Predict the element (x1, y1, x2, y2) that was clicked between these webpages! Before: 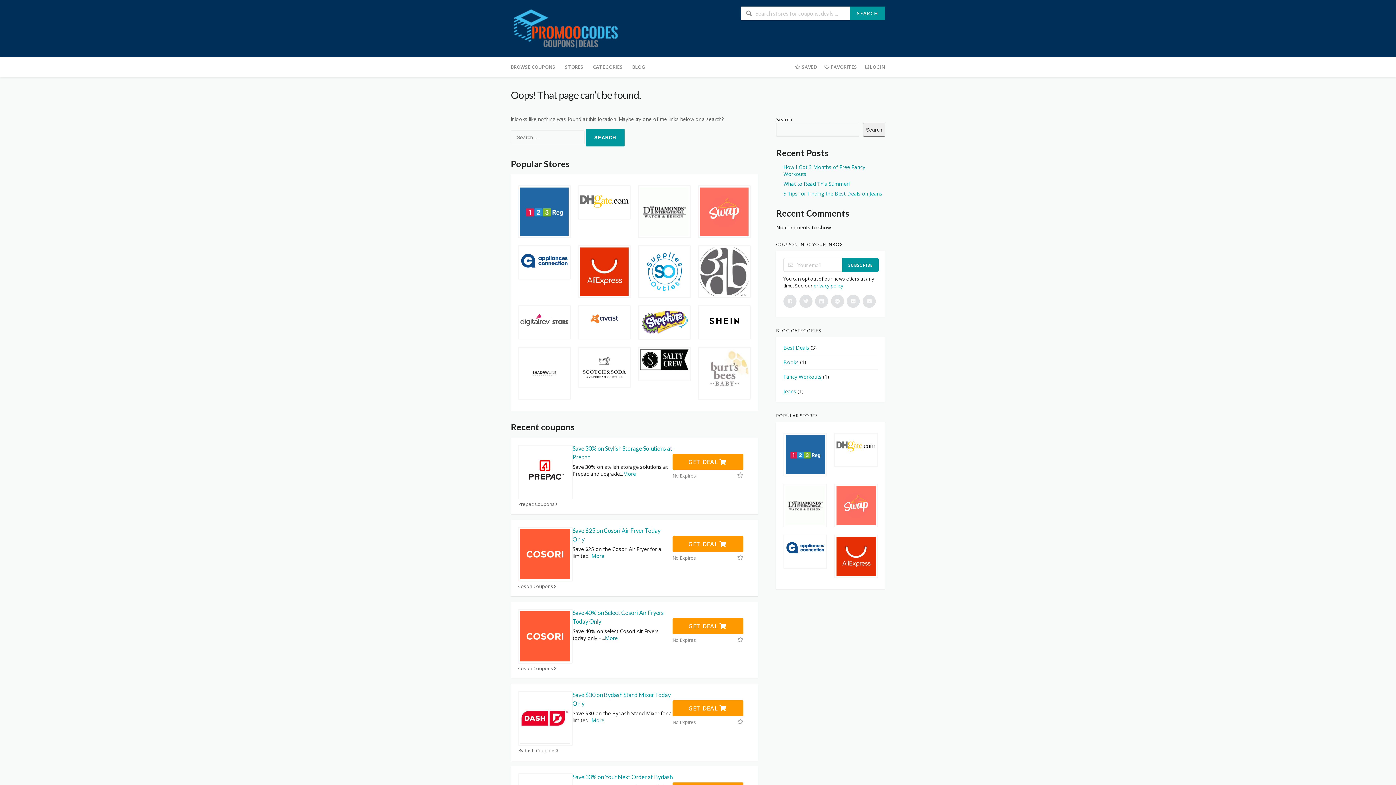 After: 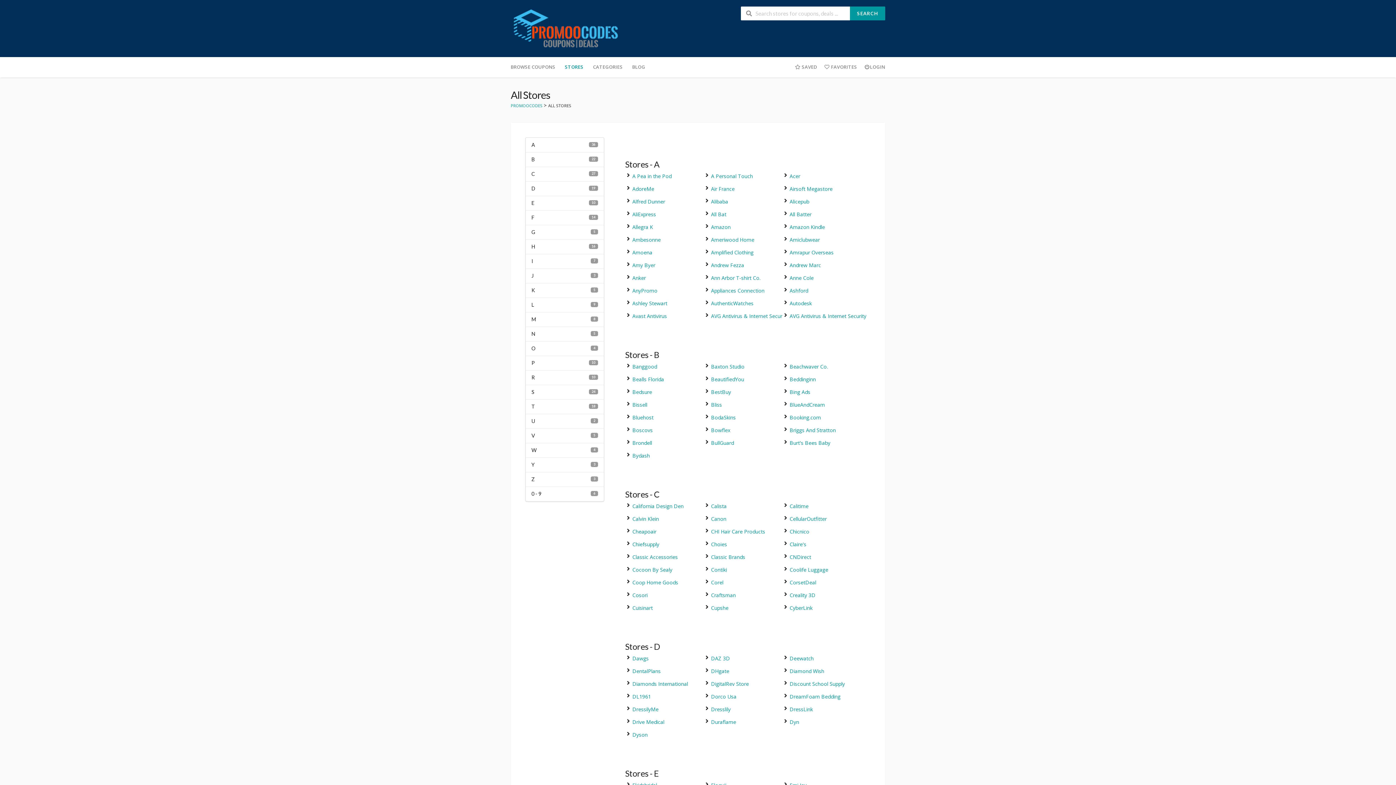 Action: bbox: (560, 57, 588, 77) label: STORES